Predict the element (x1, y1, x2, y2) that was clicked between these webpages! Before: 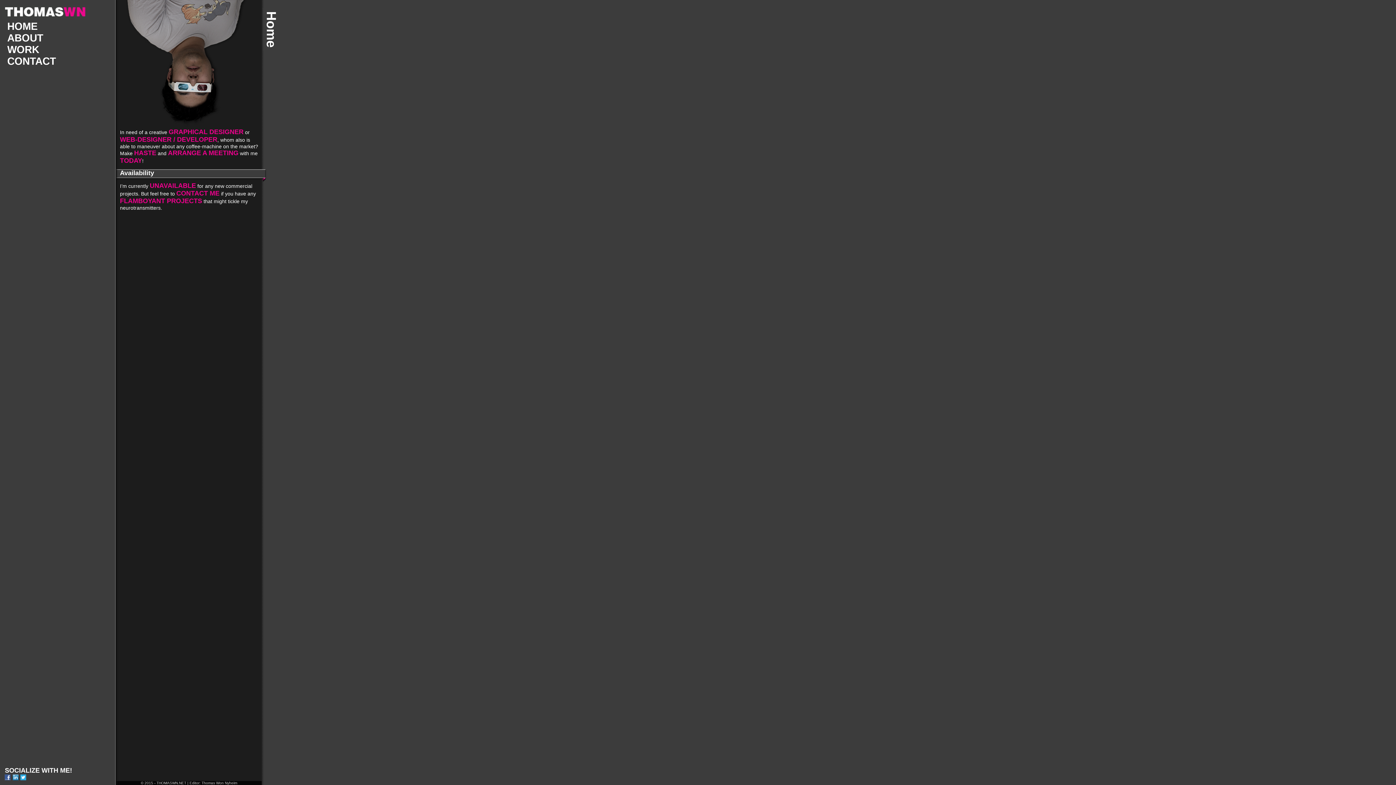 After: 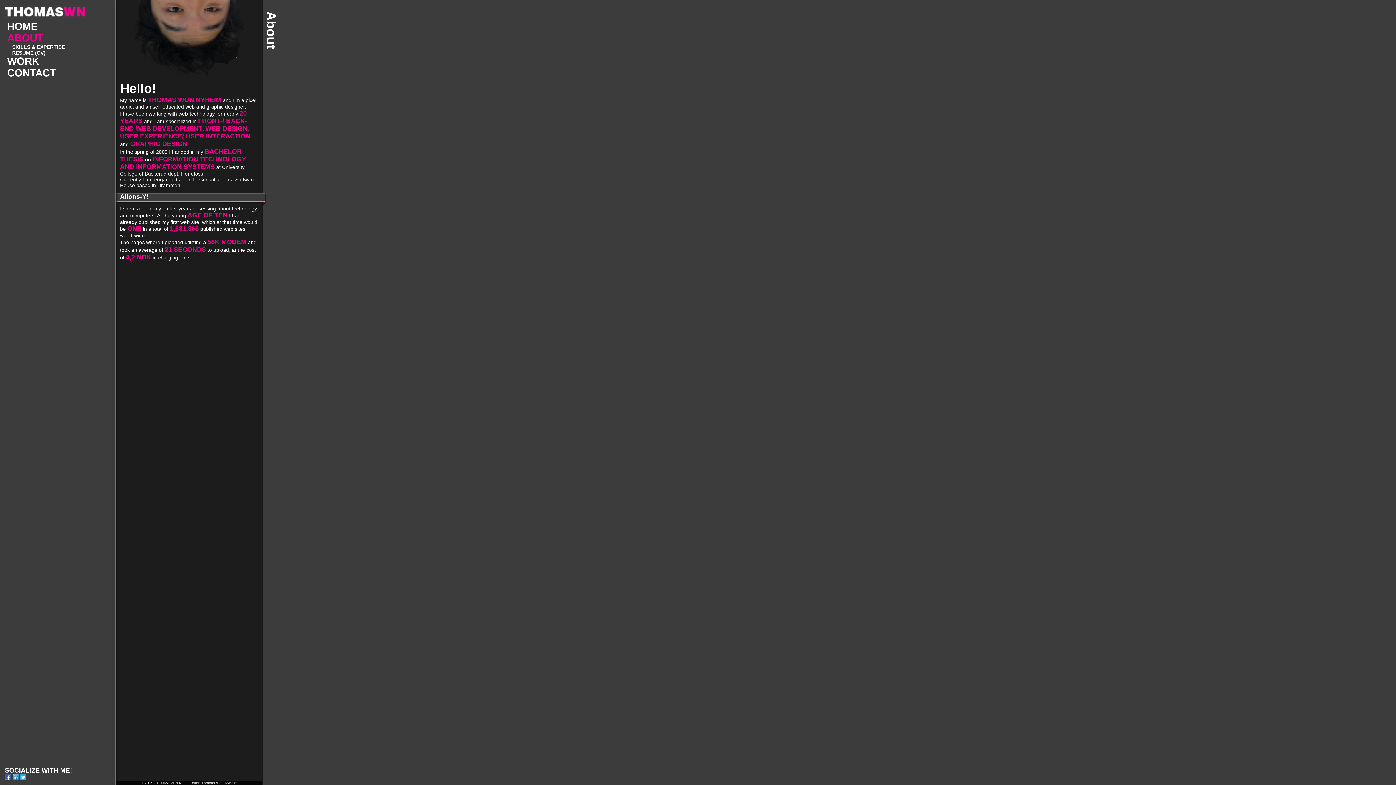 Action: bbox: (7, 32, 43, 43) label: ABOUT